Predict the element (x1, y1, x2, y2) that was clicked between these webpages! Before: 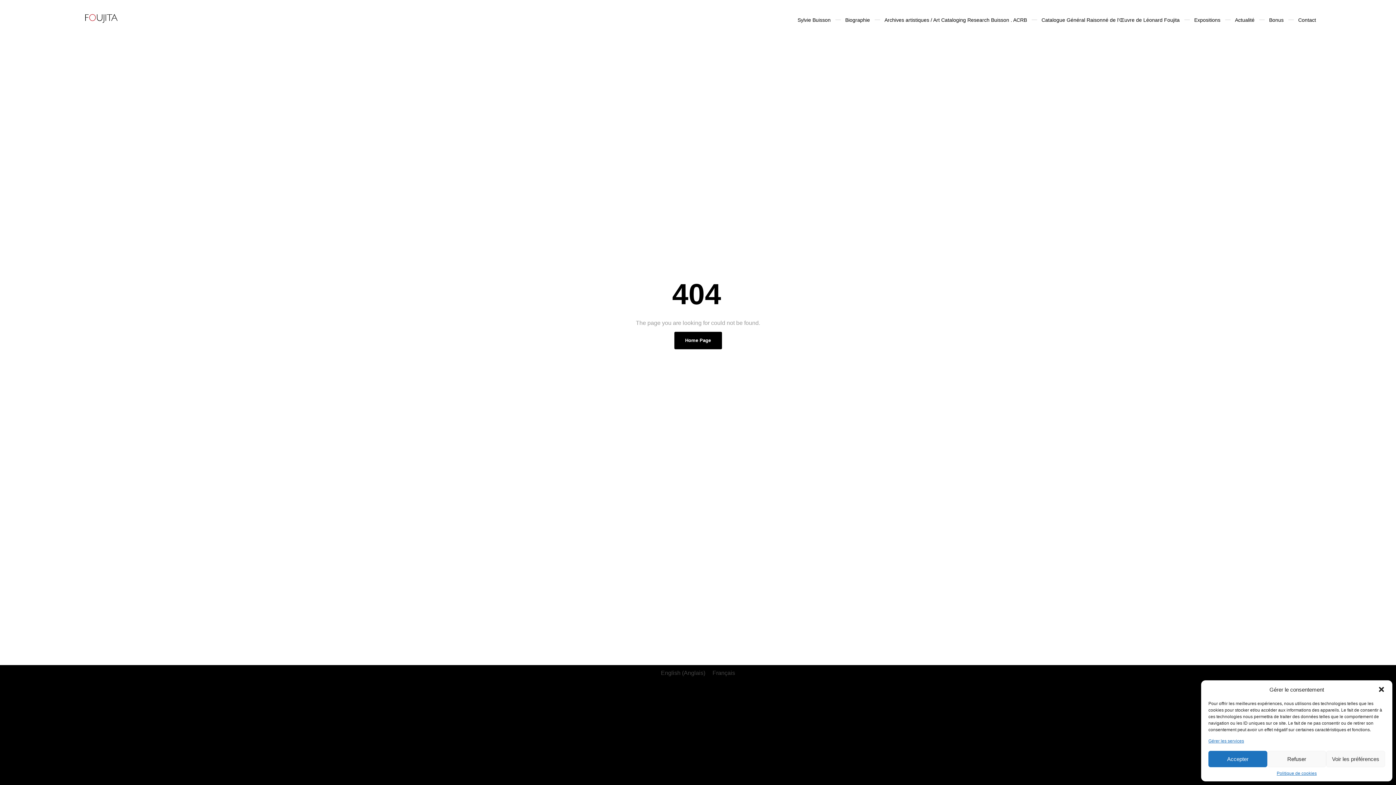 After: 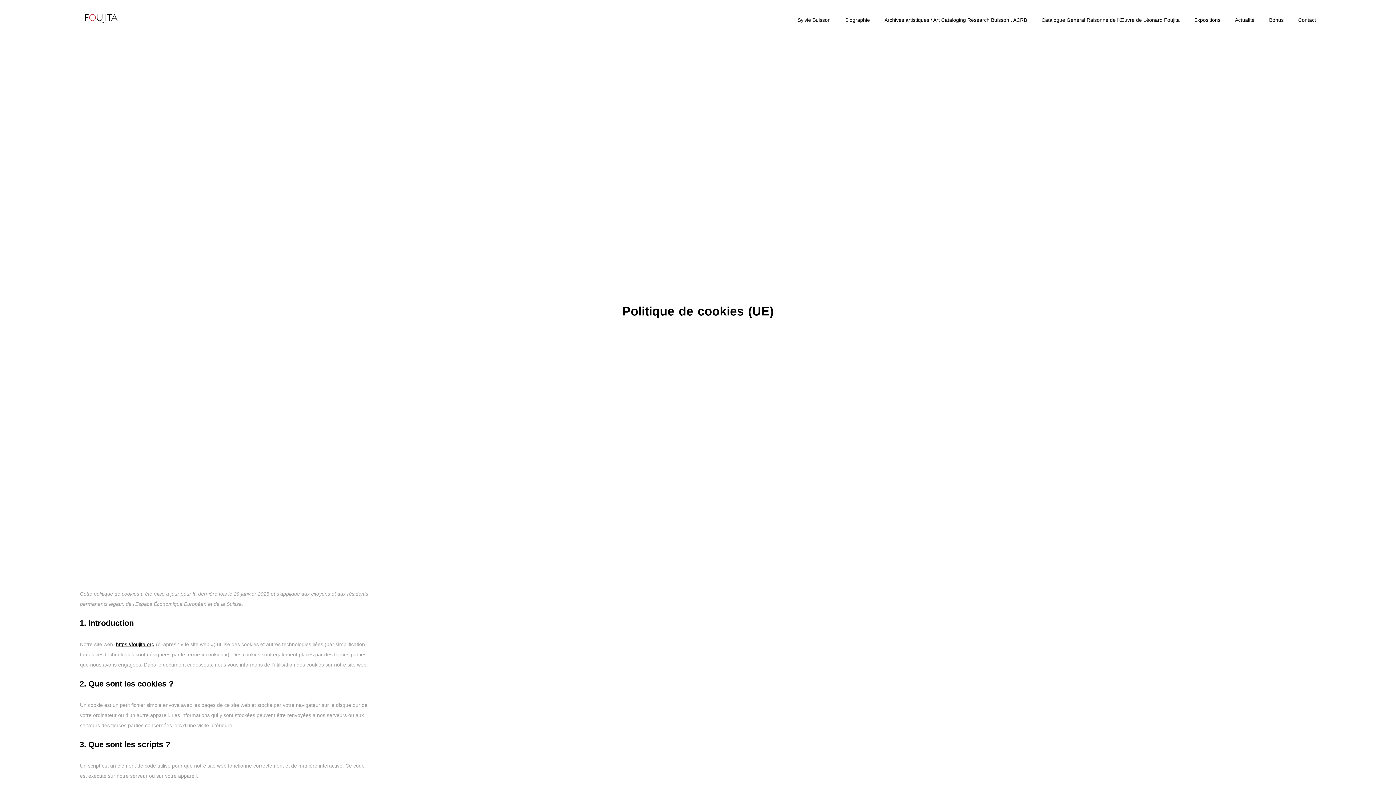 Action: label: Politique de cookies bbox: (1277, 771, 1317, 776)